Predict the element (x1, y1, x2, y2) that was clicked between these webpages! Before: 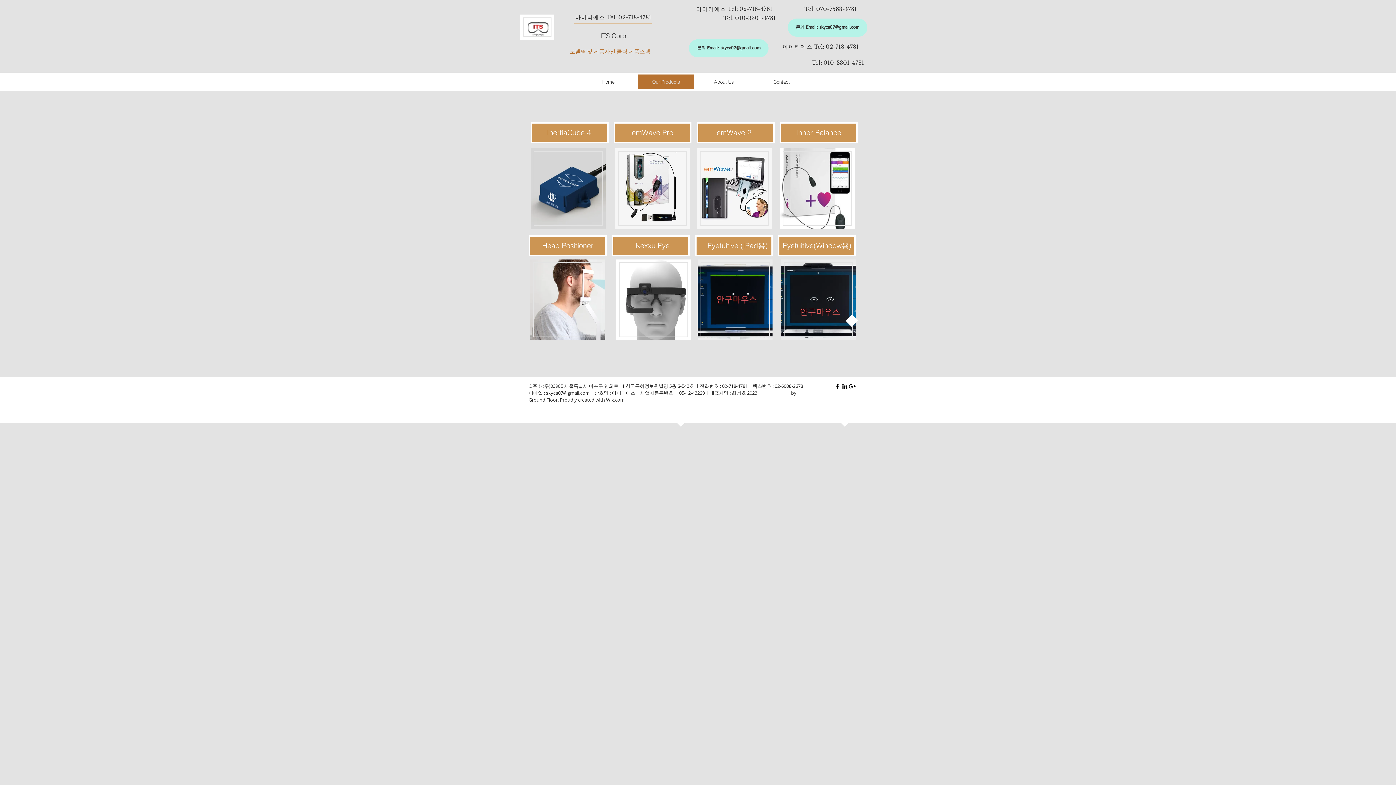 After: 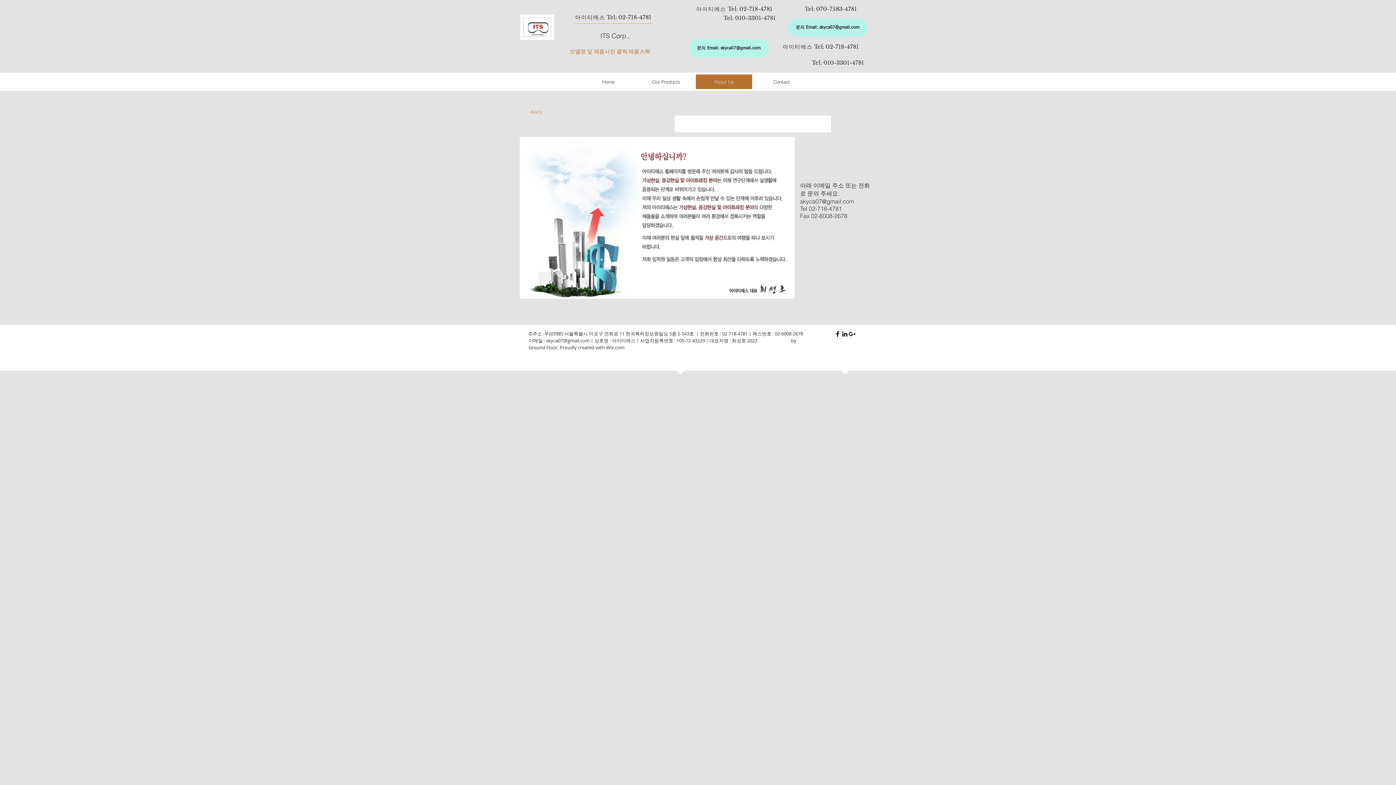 Action: bbox: (696, 74, 752, 89) label: About Us